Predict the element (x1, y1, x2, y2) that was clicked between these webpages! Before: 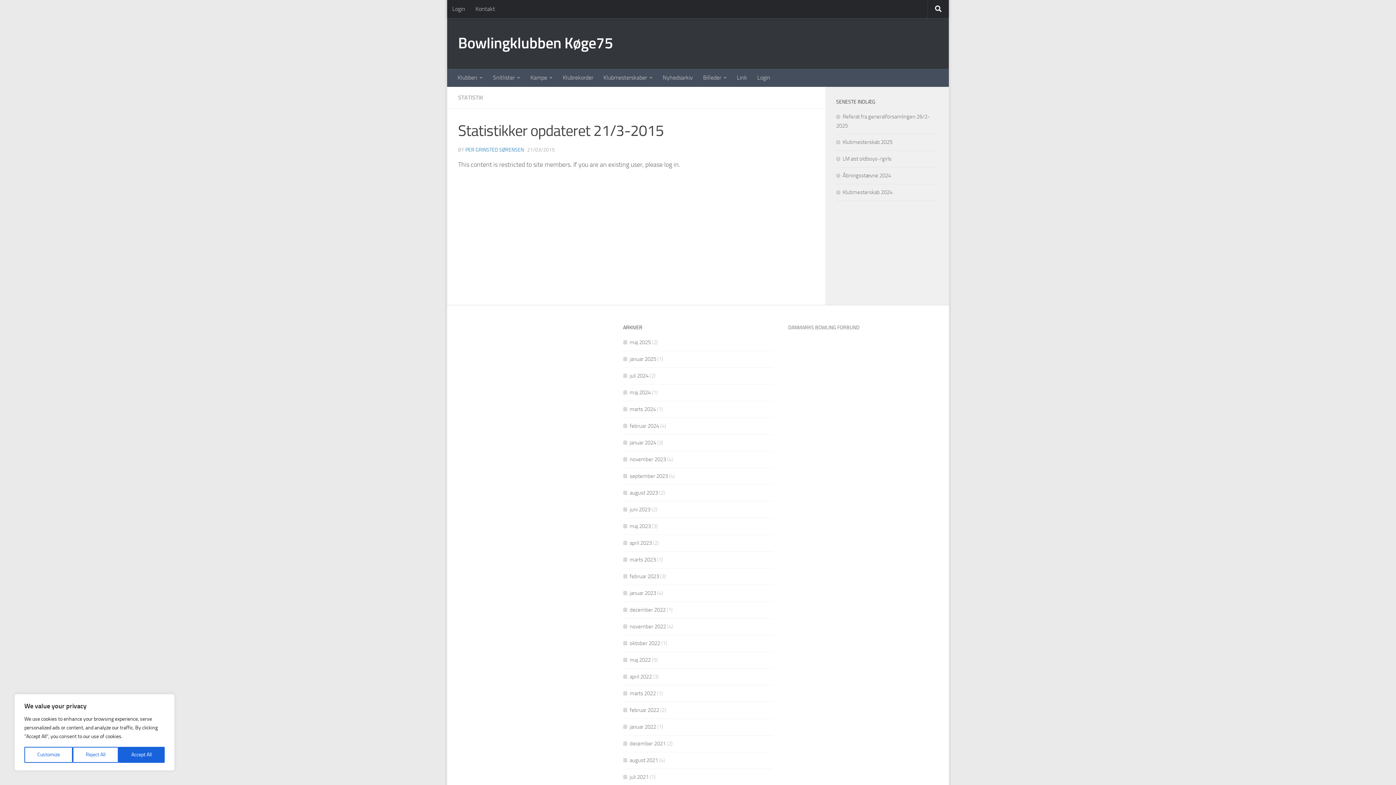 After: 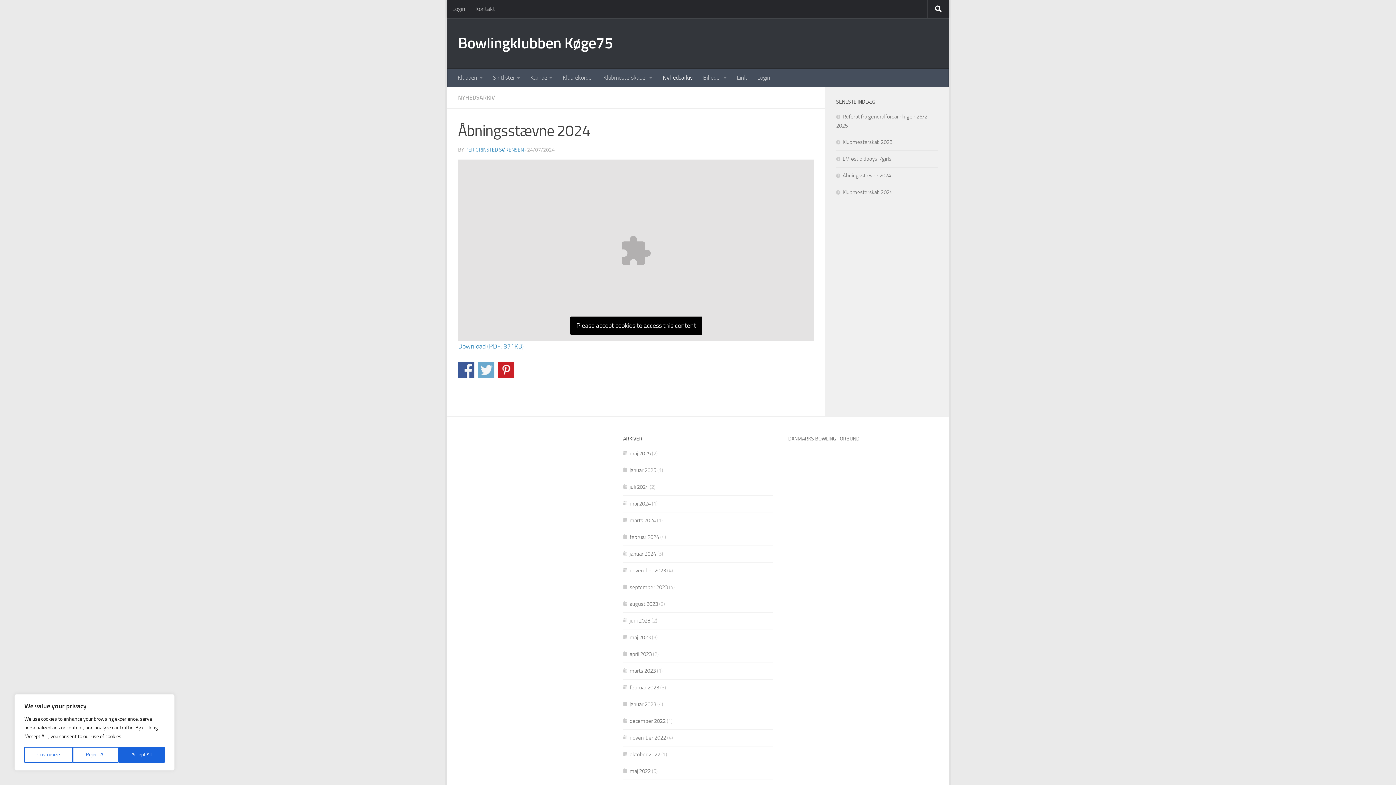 Action: label: Åbningsstævne 2024 bbox: (836, 172, 891, 178)